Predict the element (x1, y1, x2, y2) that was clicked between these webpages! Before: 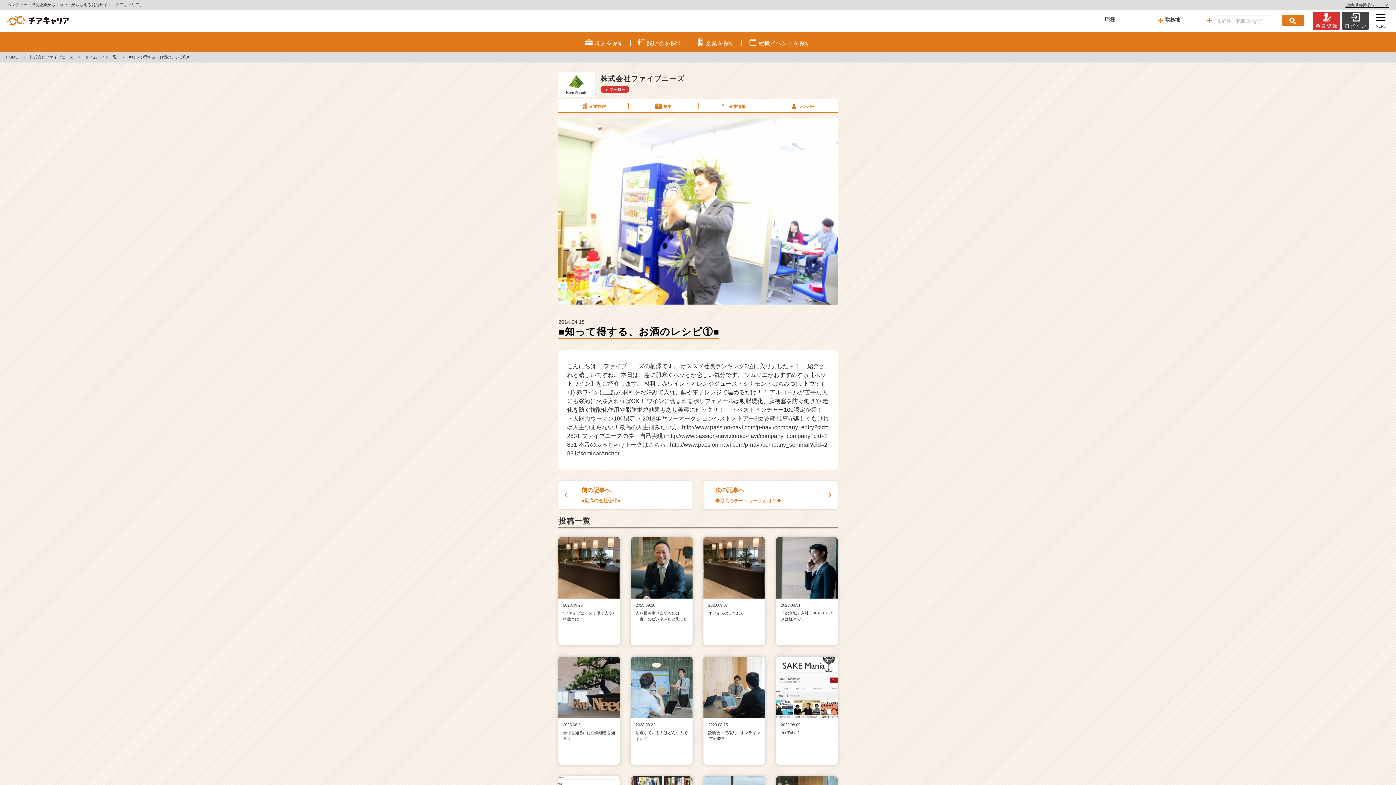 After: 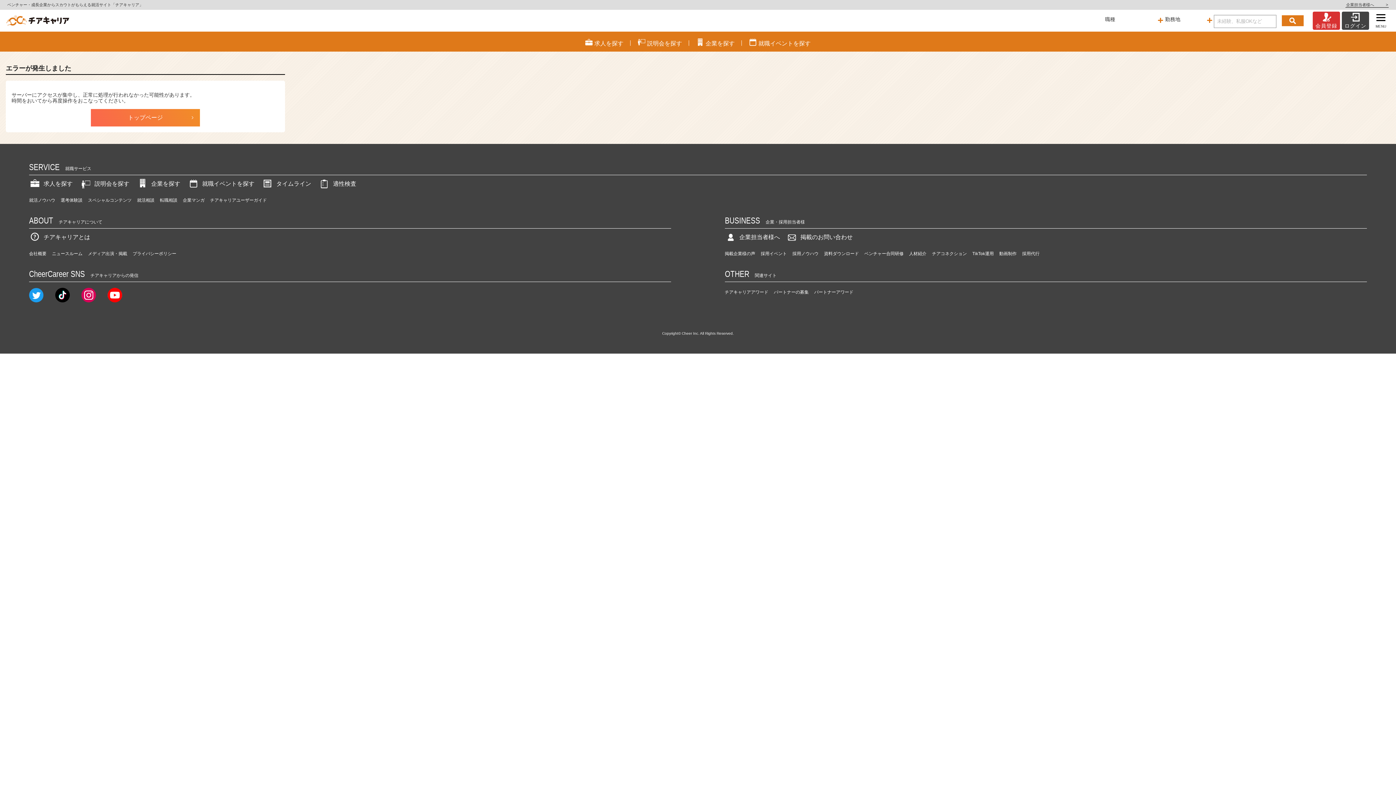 Action: label: ＋ フォロー bbox: (600, 85, 629, 93)